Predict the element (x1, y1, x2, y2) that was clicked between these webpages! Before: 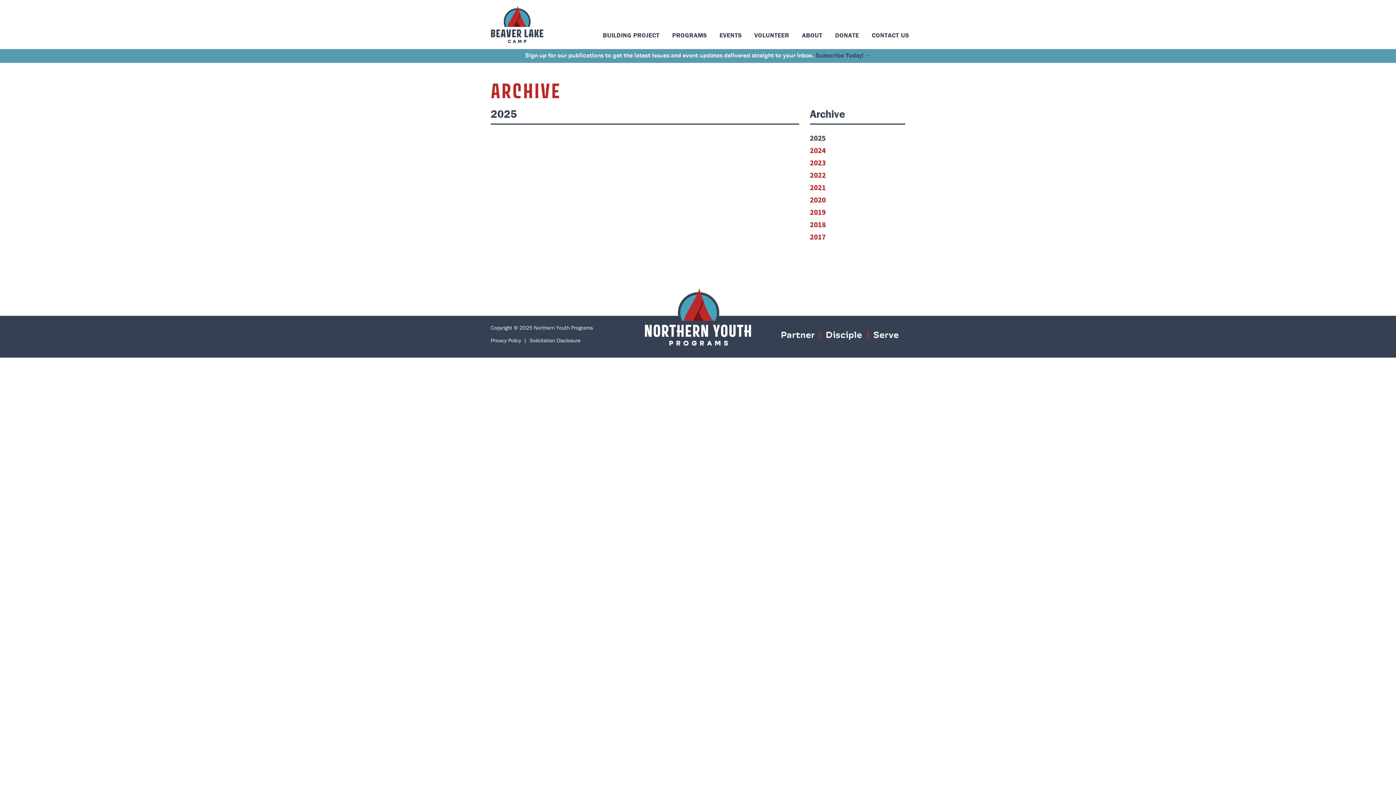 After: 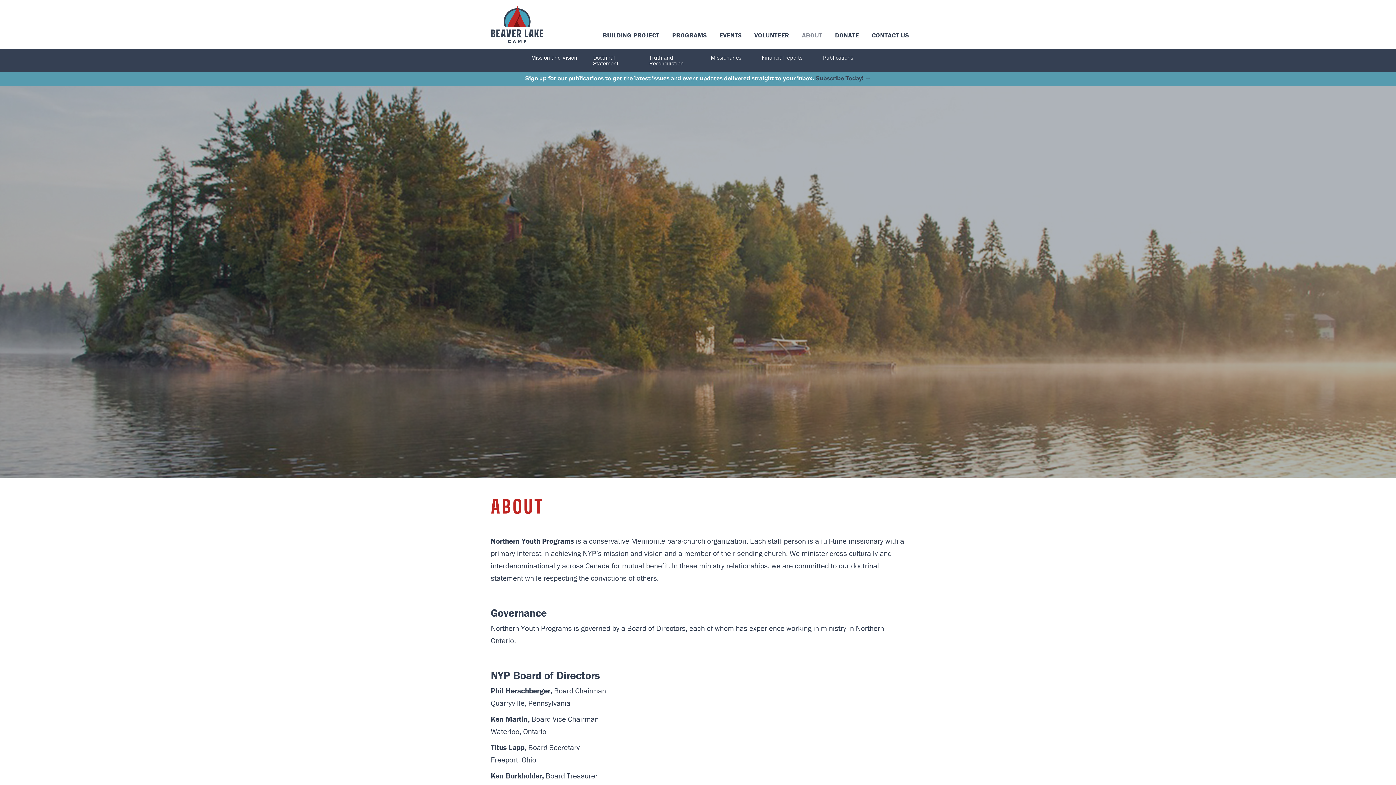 Action: label: ABOUT bbox: (796, 20, 828, 49)